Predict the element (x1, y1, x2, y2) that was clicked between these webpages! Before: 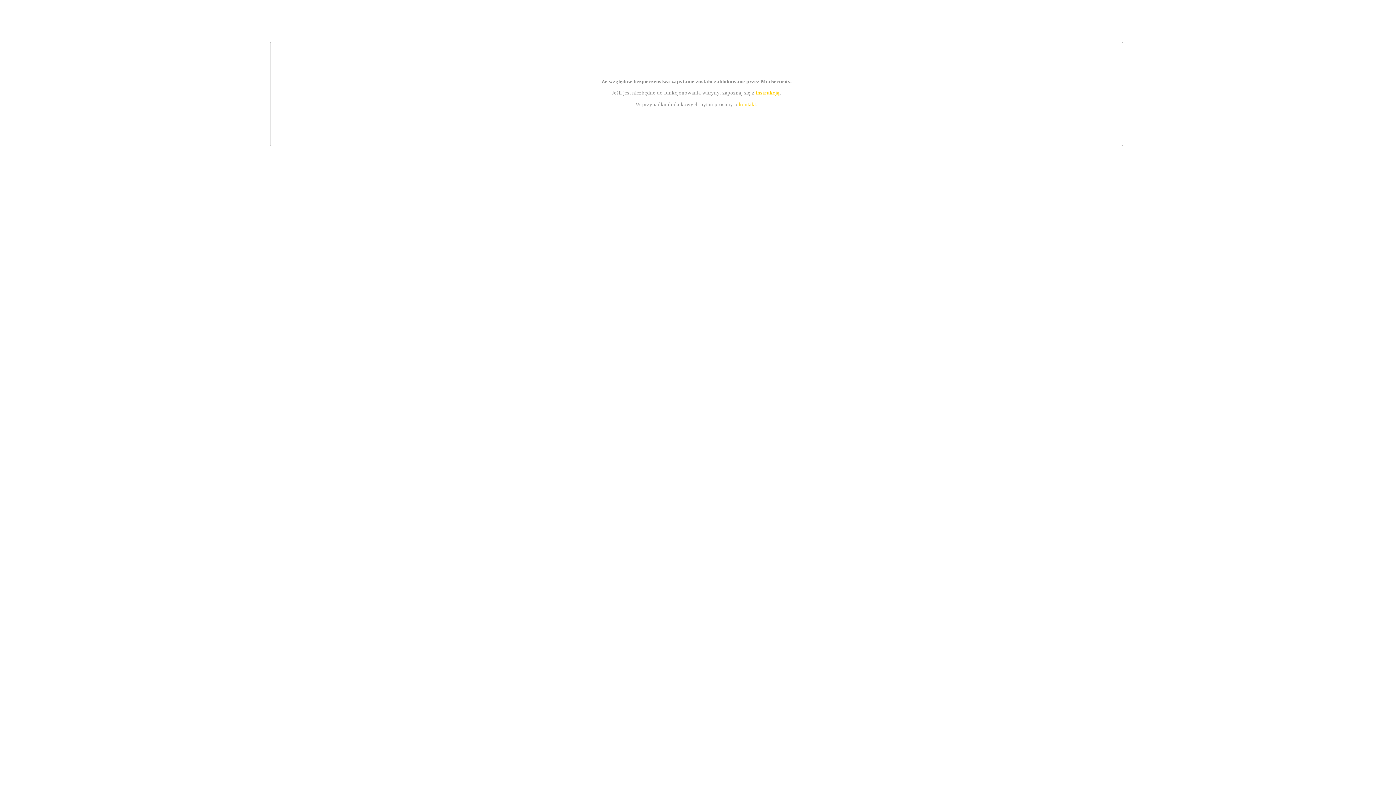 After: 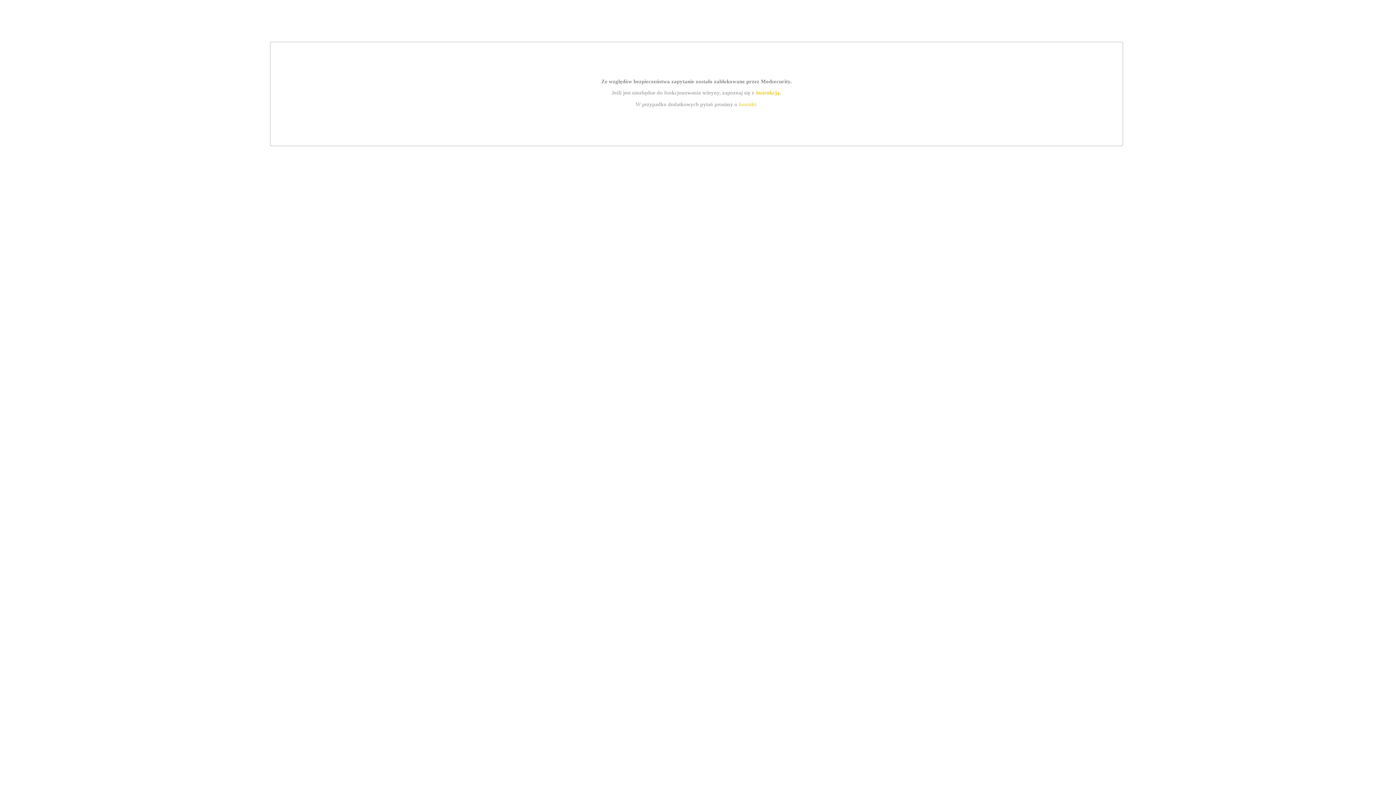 Action: label: kontakt bbox: (739, 101, 756, 107)